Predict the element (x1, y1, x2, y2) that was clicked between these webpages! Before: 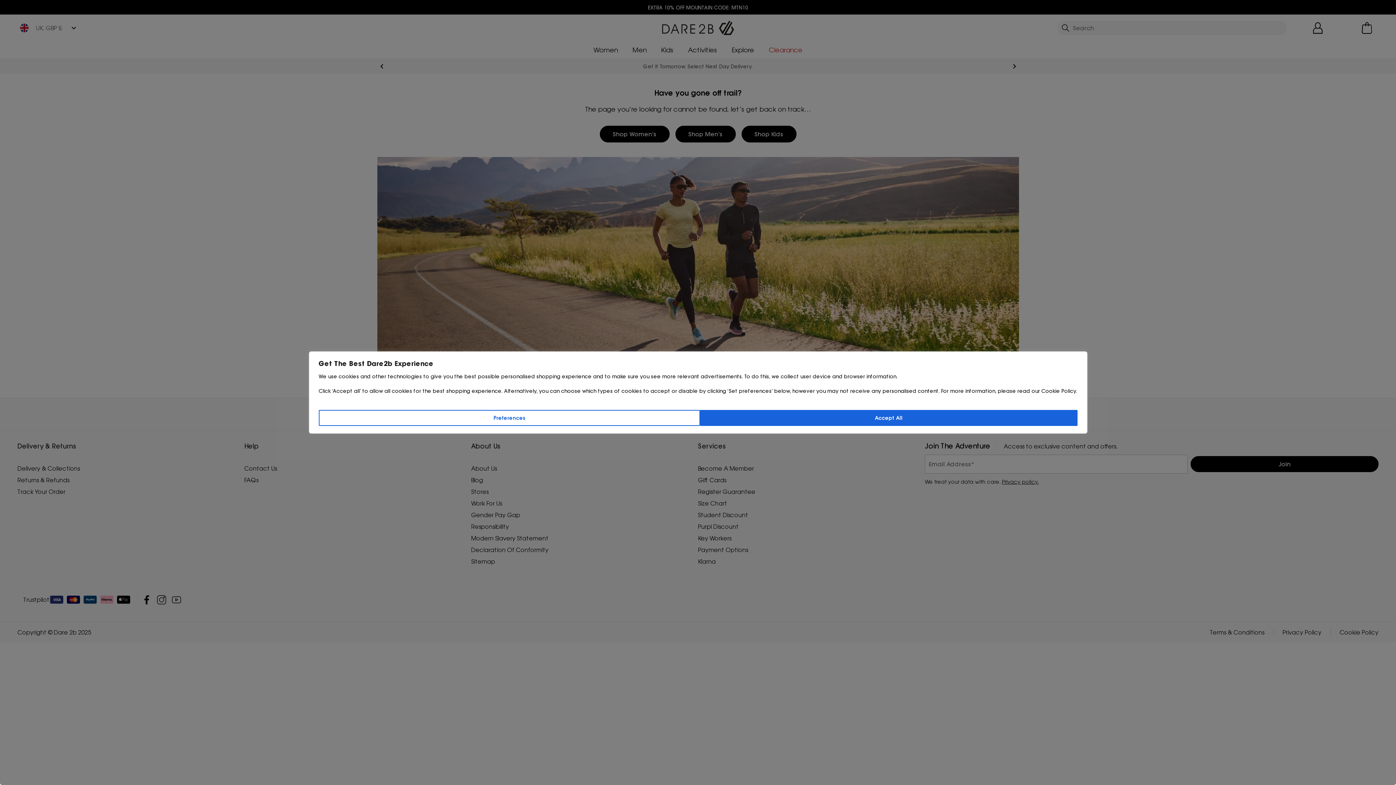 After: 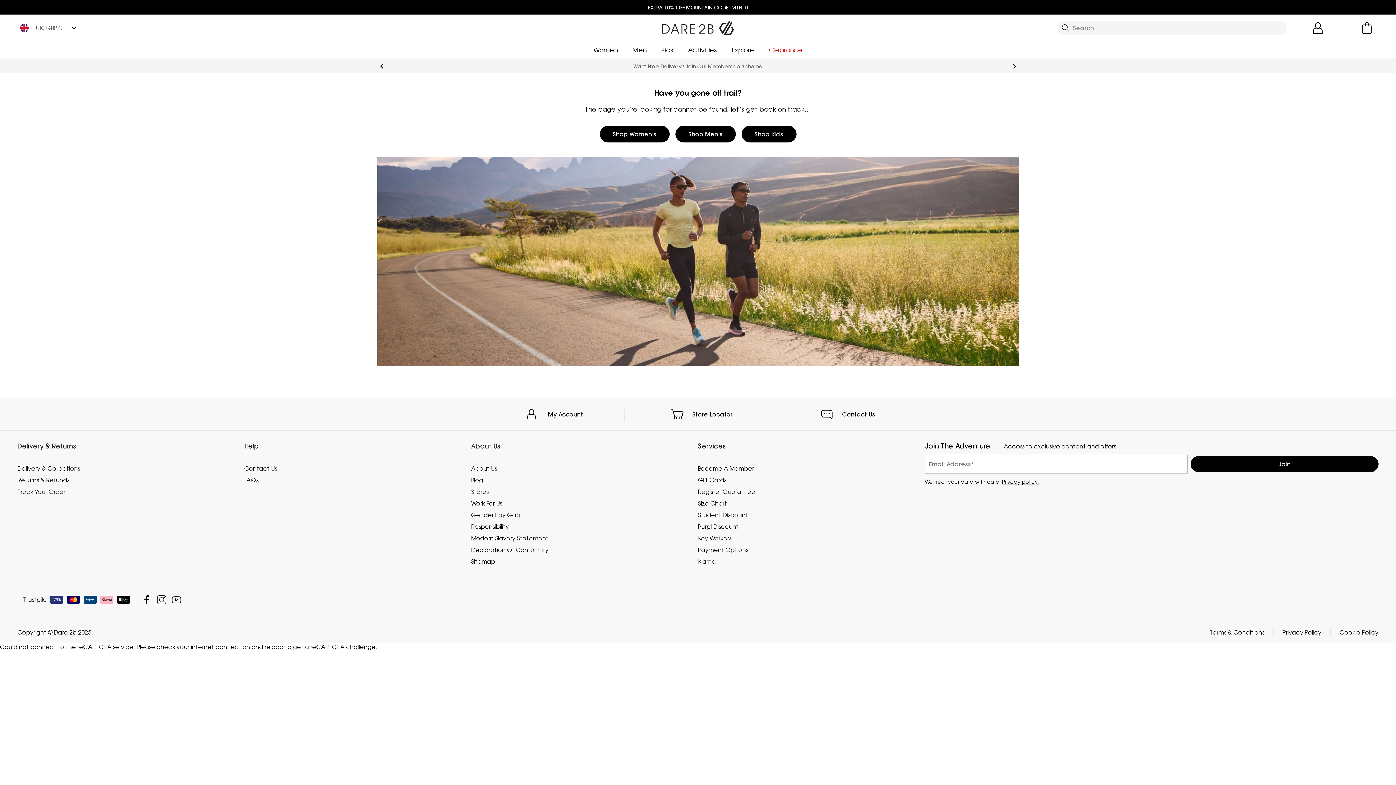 Action: label: Accept All bbox: (700, 410, 1077, 426)